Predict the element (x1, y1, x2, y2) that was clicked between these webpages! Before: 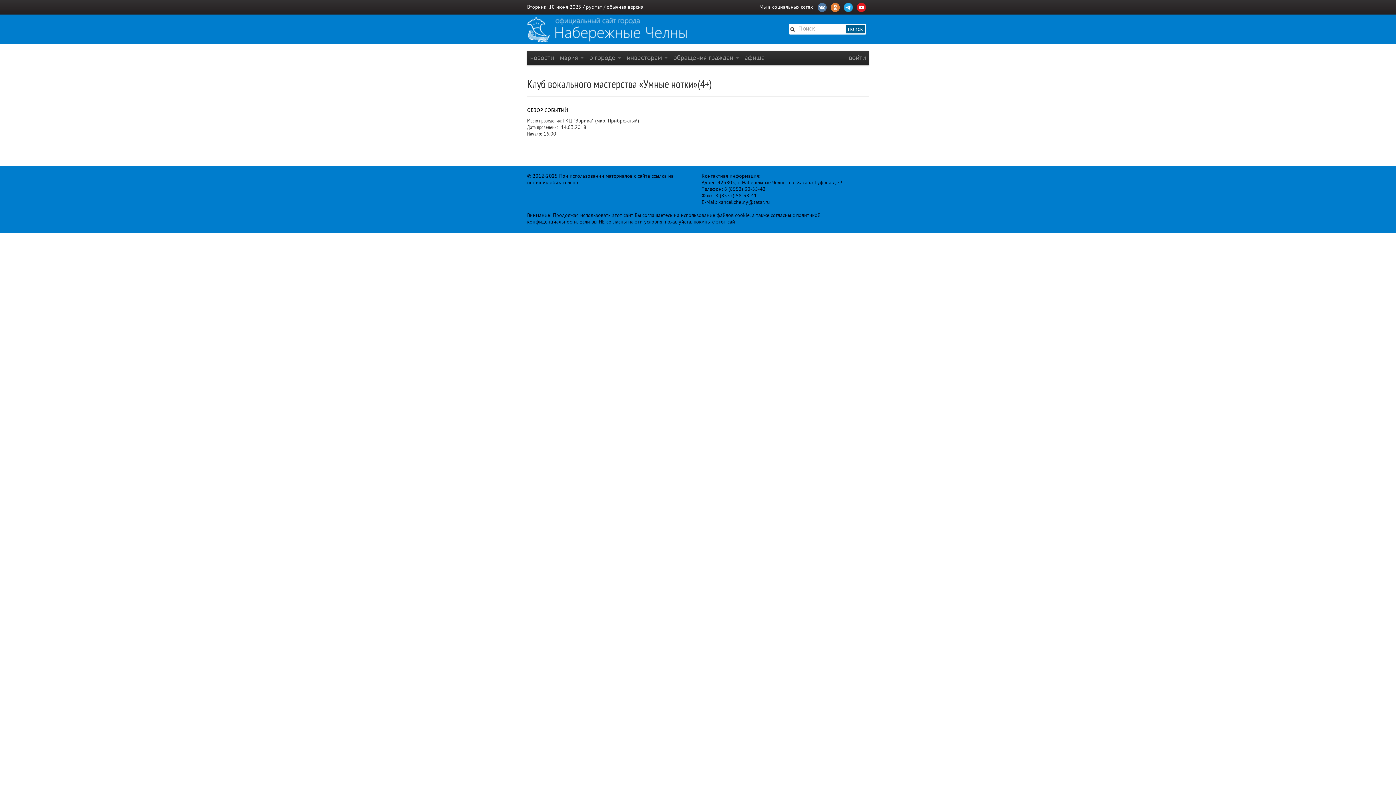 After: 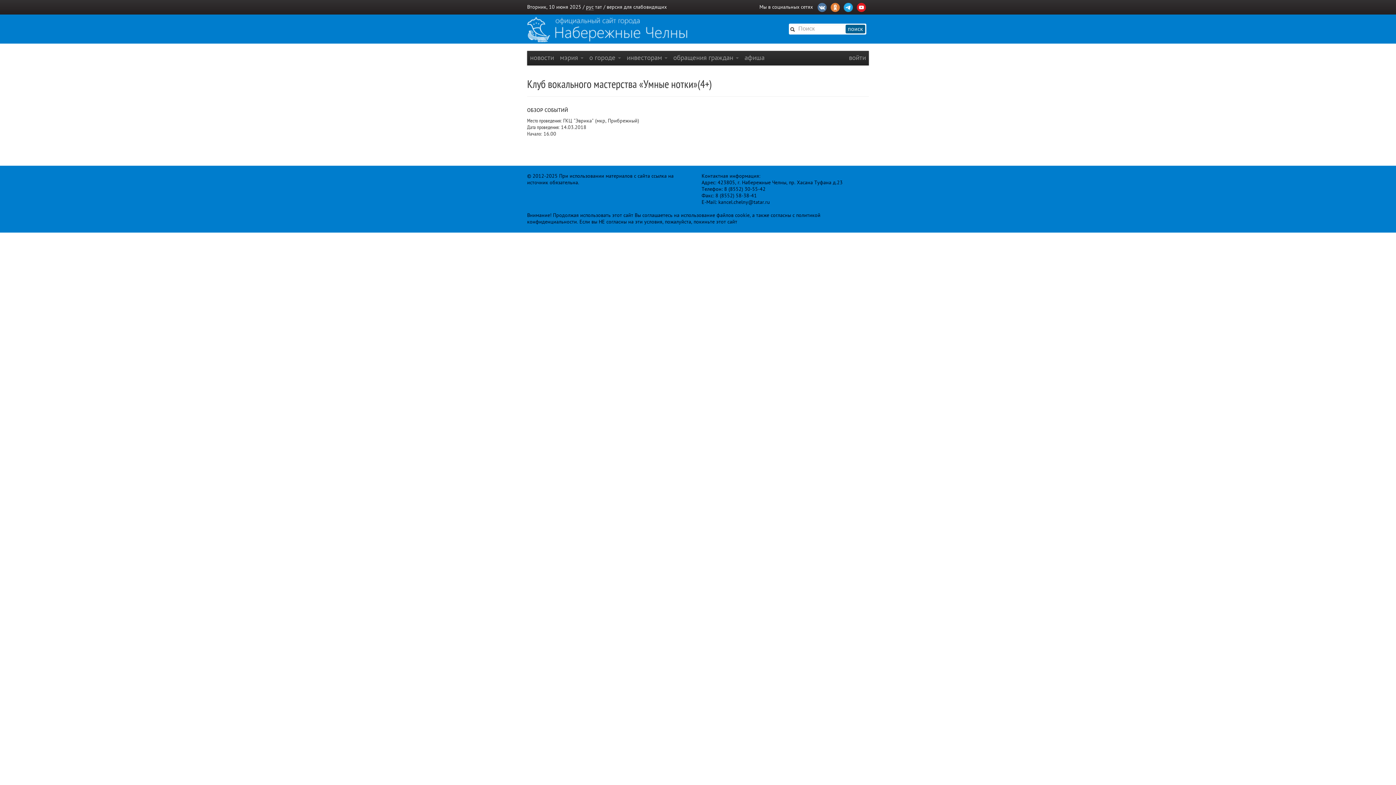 Action: bbox: (606, 4, 643, 9) label: обычная версия